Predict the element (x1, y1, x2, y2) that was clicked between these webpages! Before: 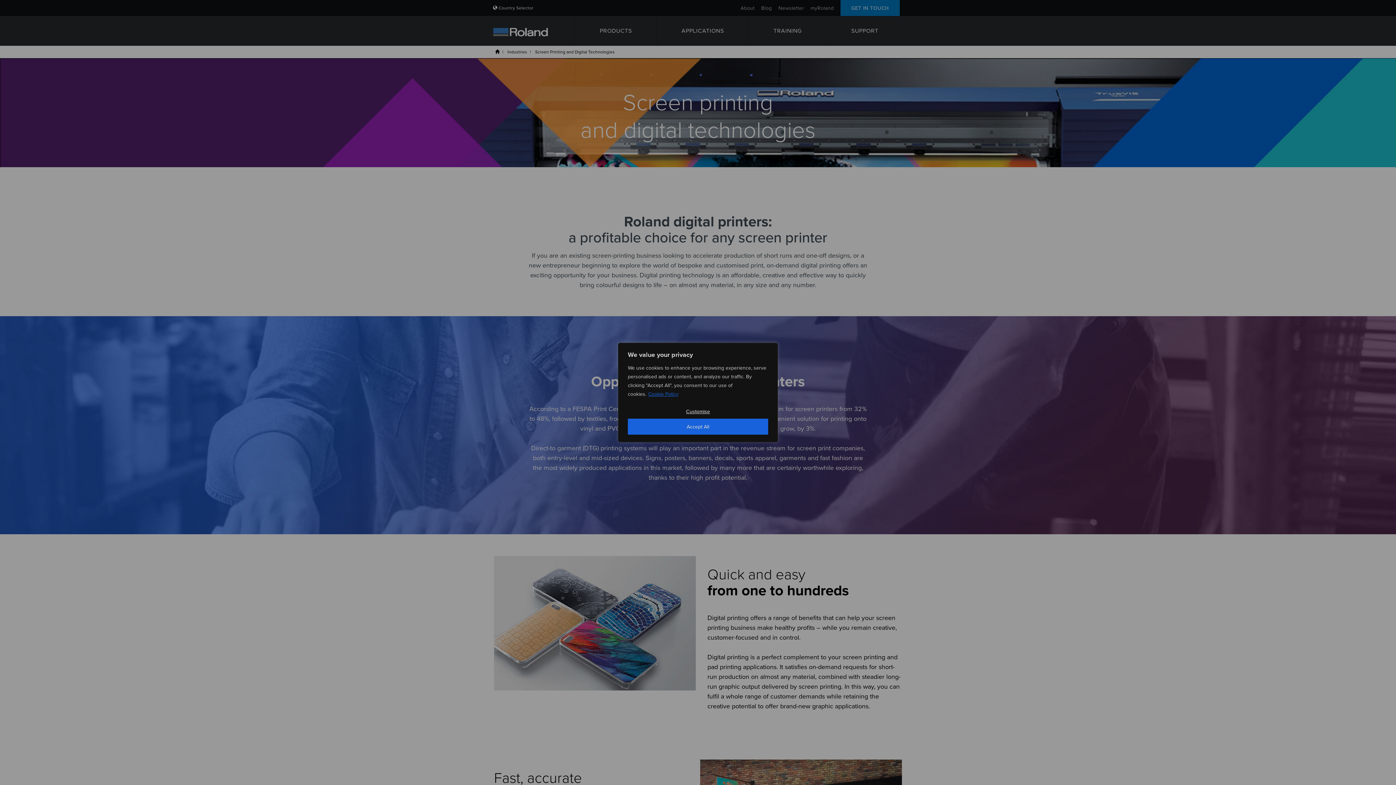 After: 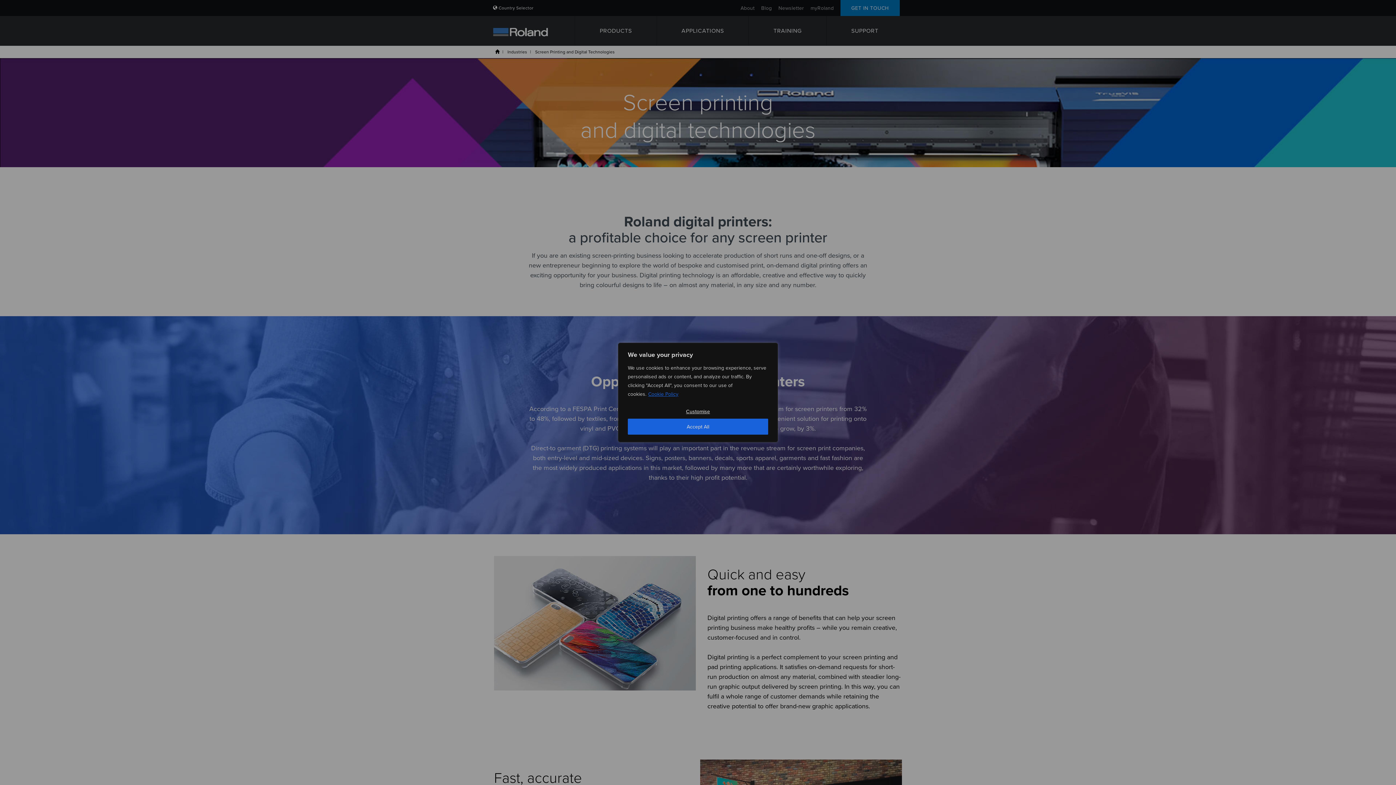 Action: label: Cookie Policy bbox: (648, 390, 678, 398)